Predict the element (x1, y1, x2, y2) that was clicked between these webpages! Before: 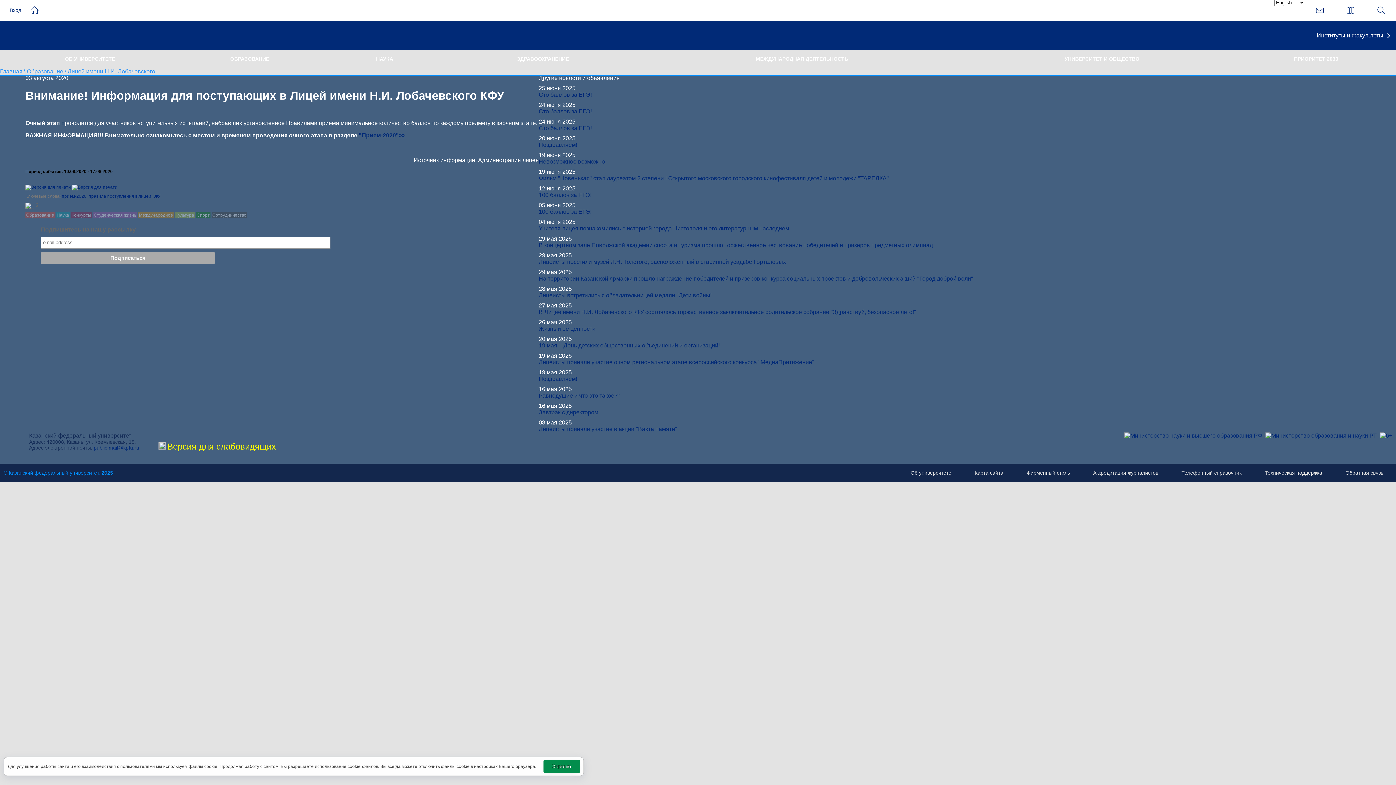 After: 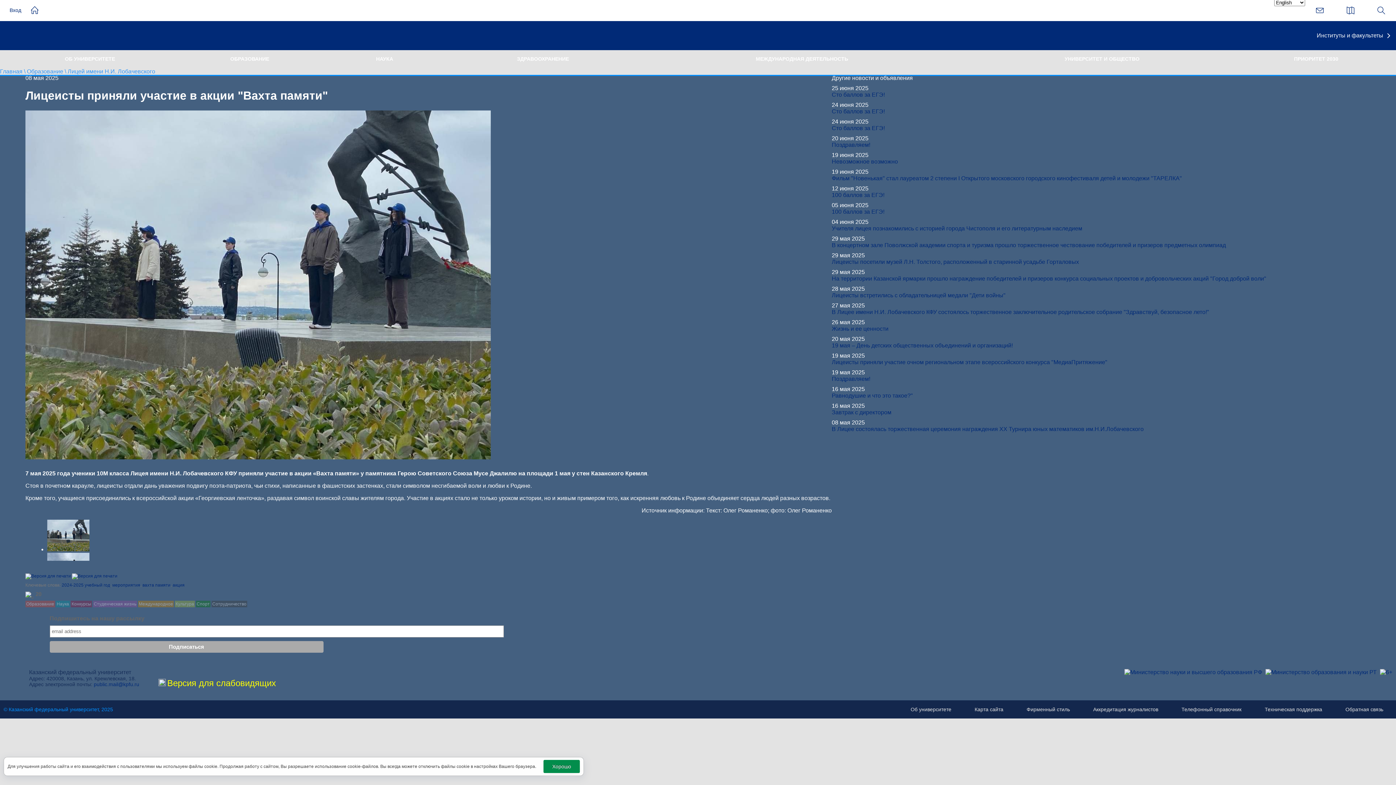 Action: bbox: (538, 426, 973, 432) label: Лицеисты приняли участие в акции "Вахта памяти"